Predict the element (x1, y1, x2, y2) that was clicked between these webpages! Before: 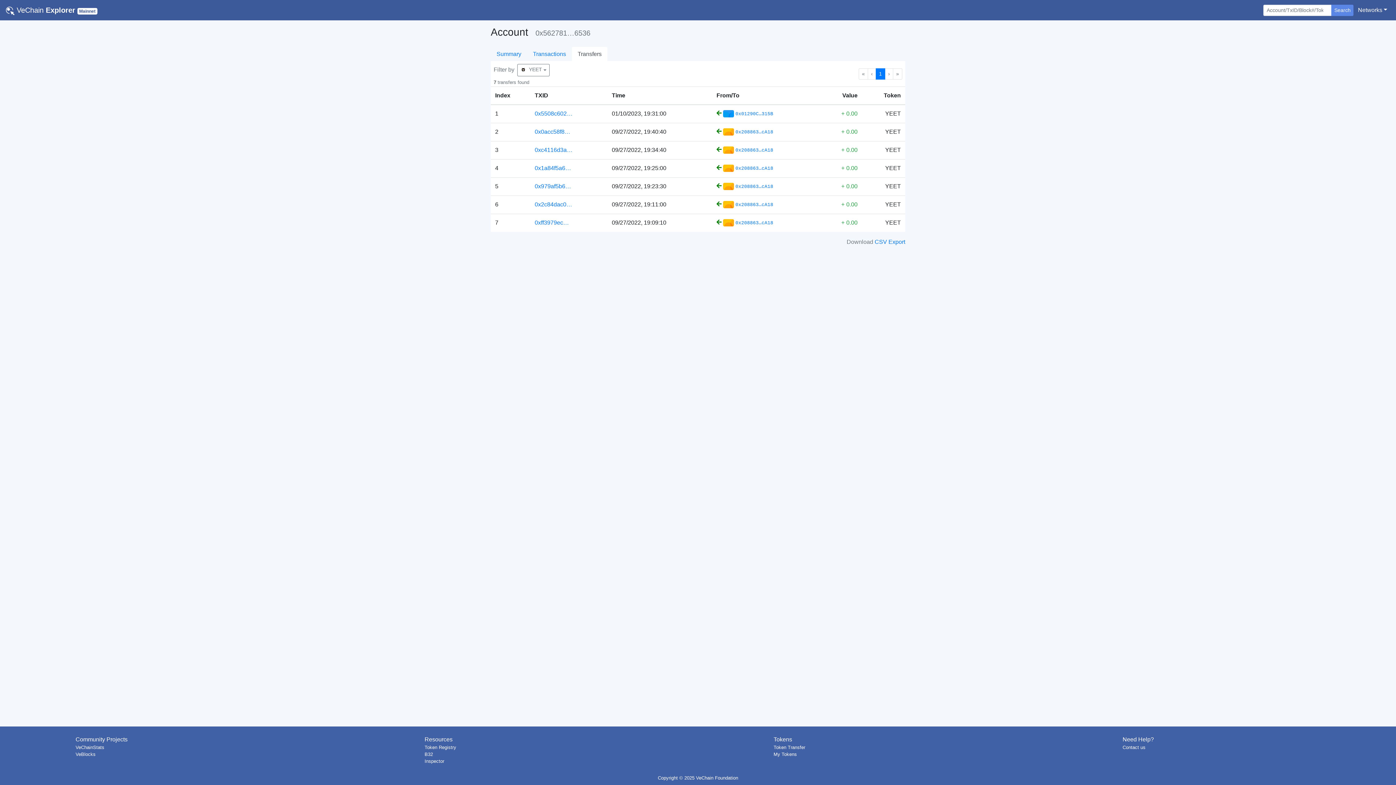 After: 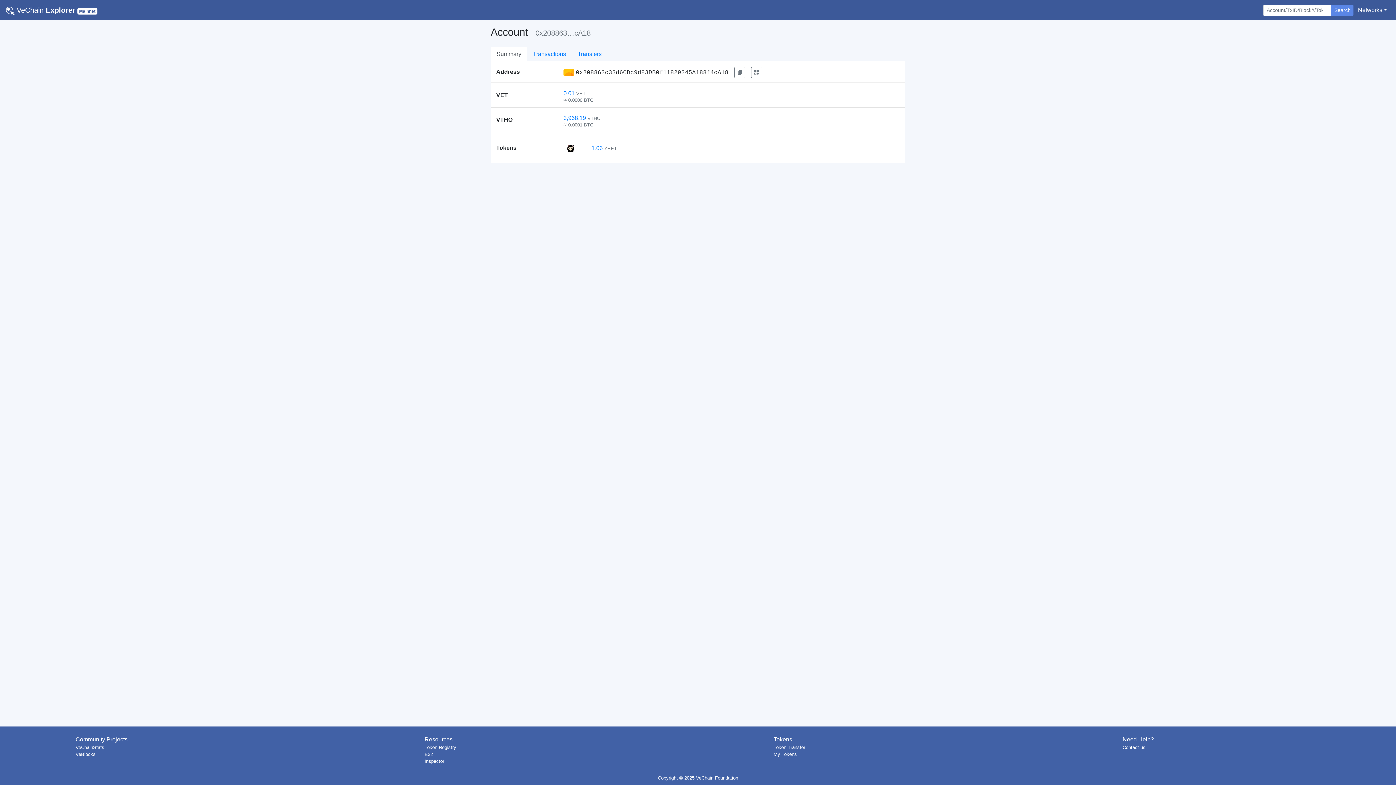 Action: label: 0x208863…cA18 bbox: (735, 218, 773, 227)